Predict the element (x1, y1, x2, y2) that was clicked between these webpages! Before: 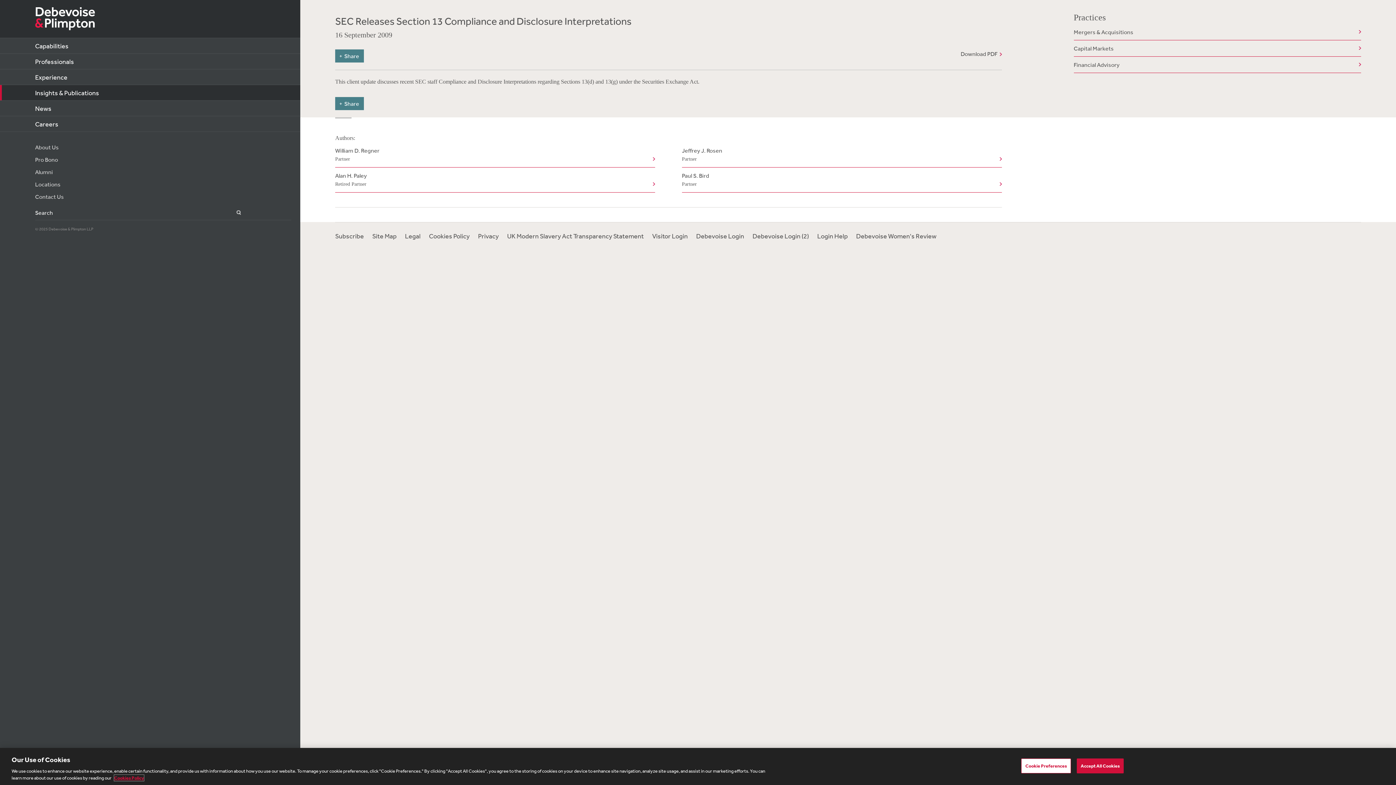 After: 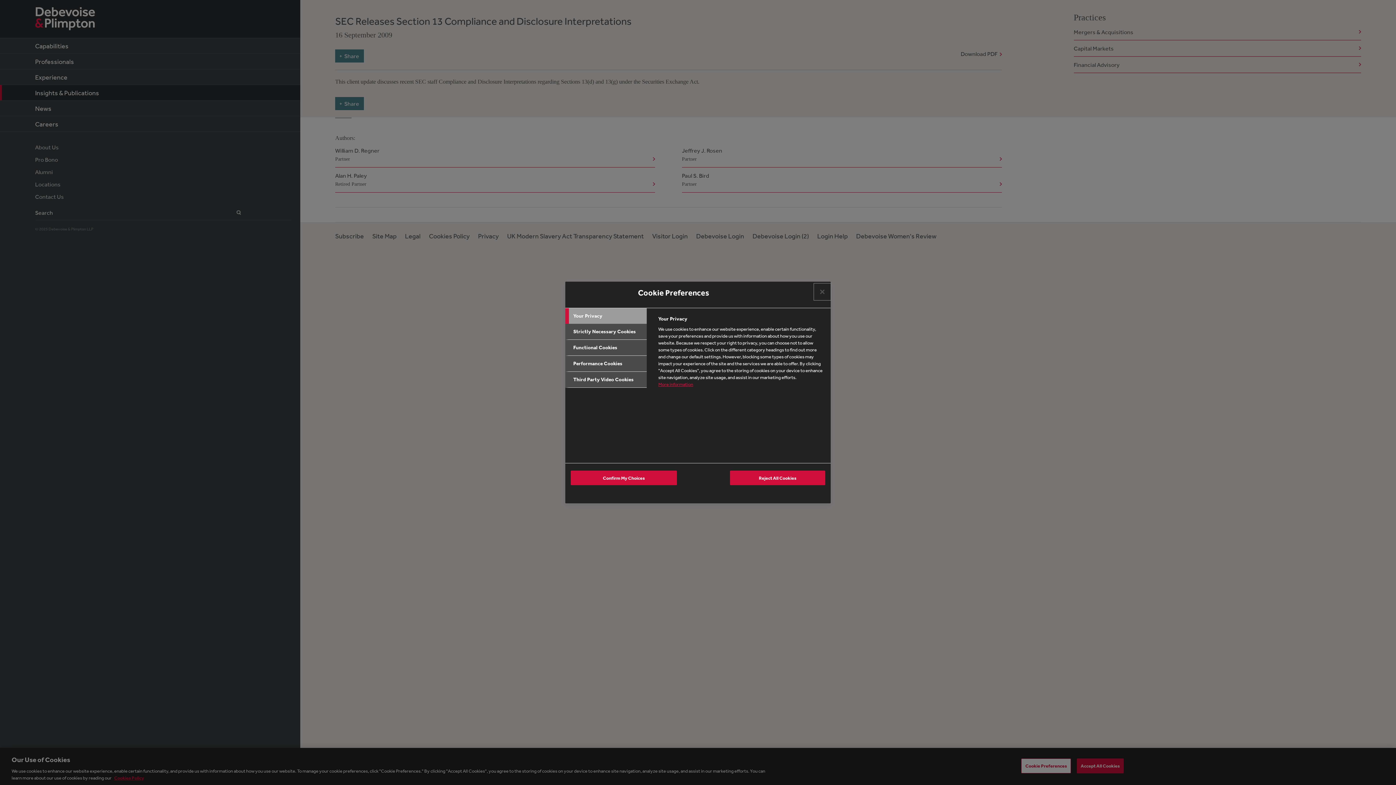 Action: label: Cookie Preferences bbox: (1021, 758, 1071, 773)